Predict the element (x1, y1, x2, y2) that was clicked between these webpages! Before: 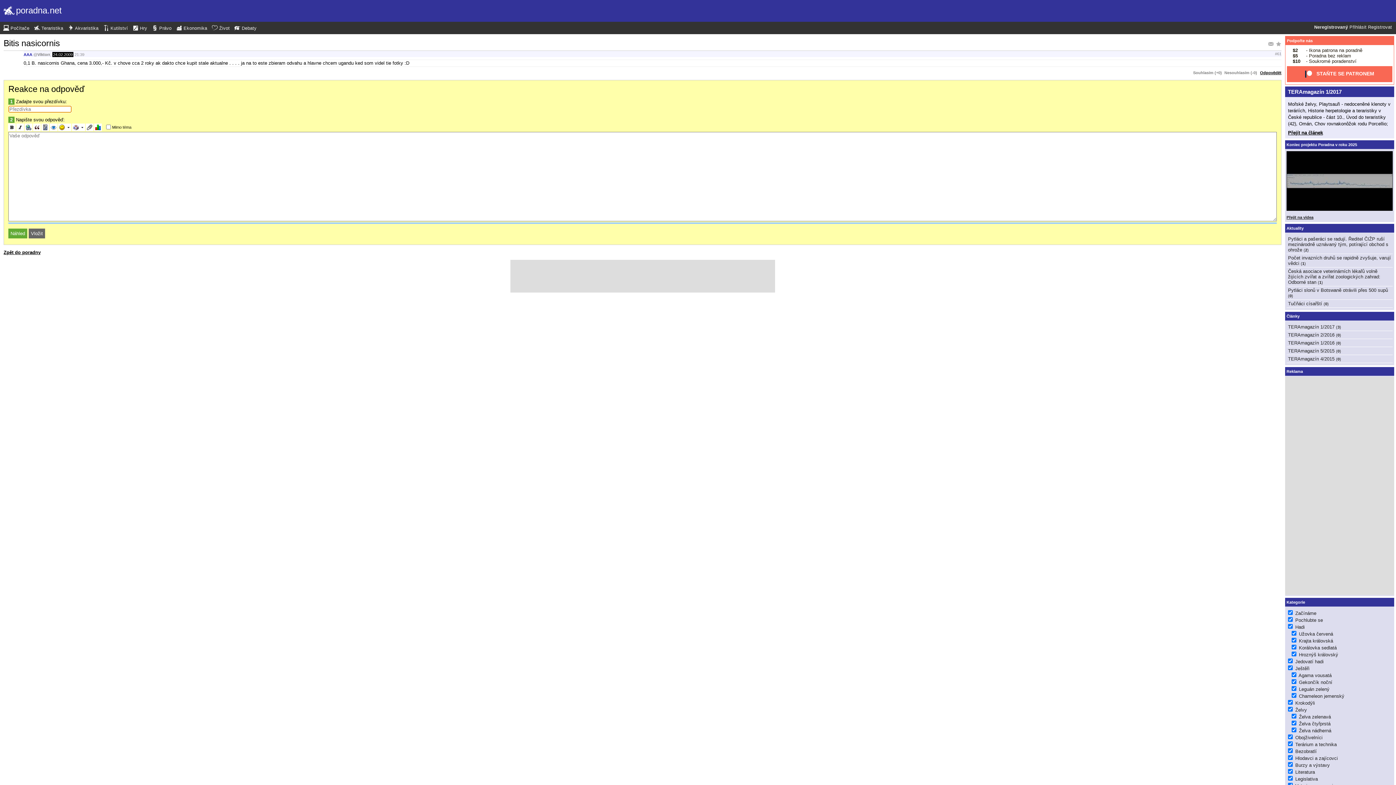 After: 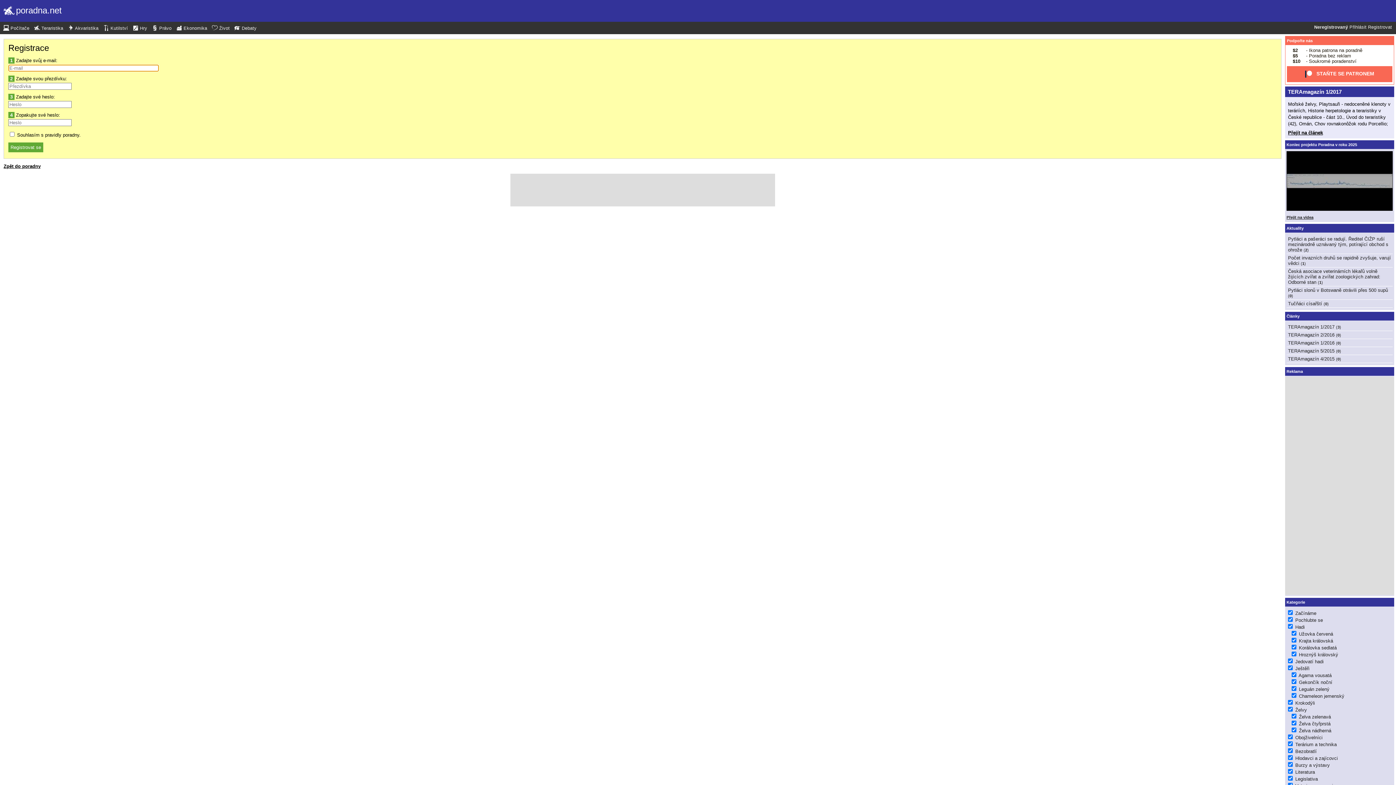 Action: label: Registrovat bbox: (1368, 24, 1392, 29)